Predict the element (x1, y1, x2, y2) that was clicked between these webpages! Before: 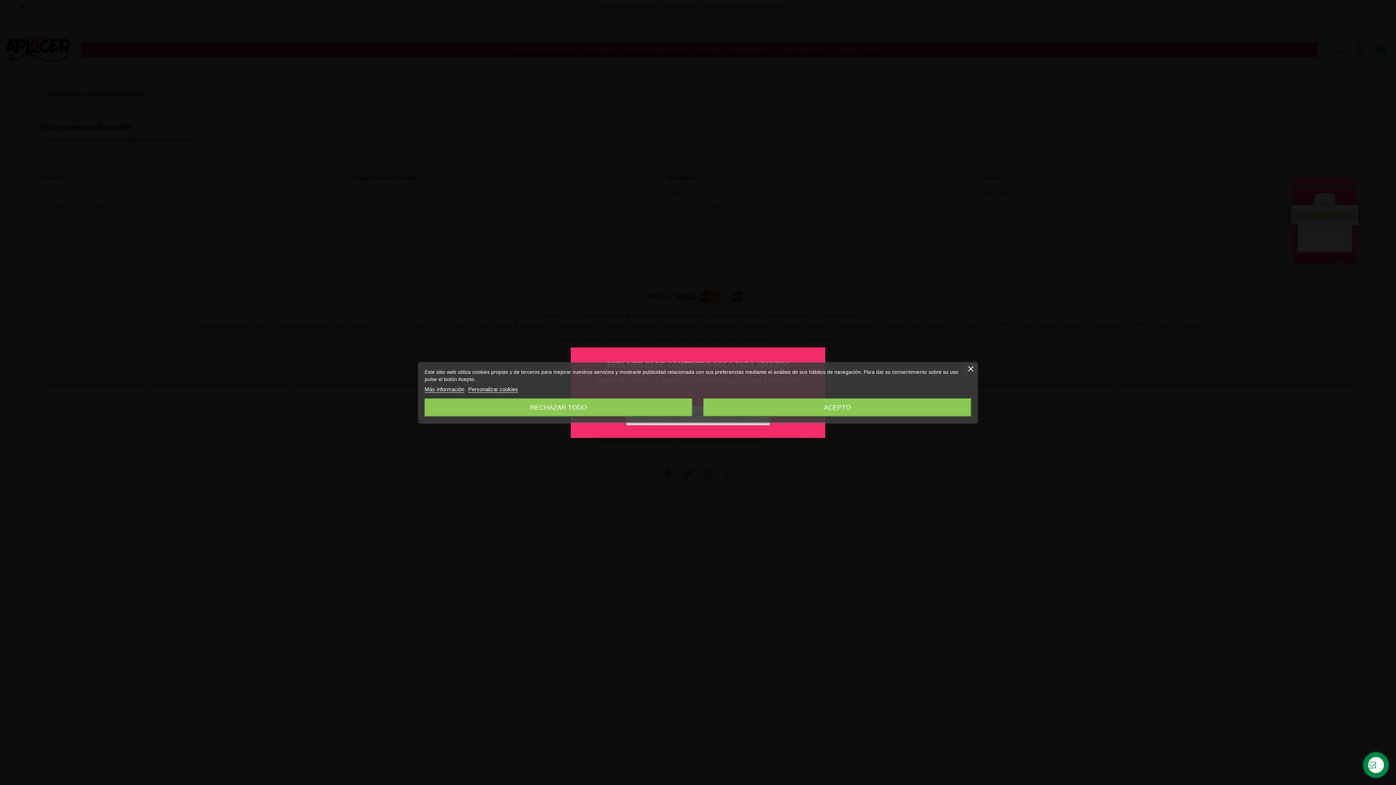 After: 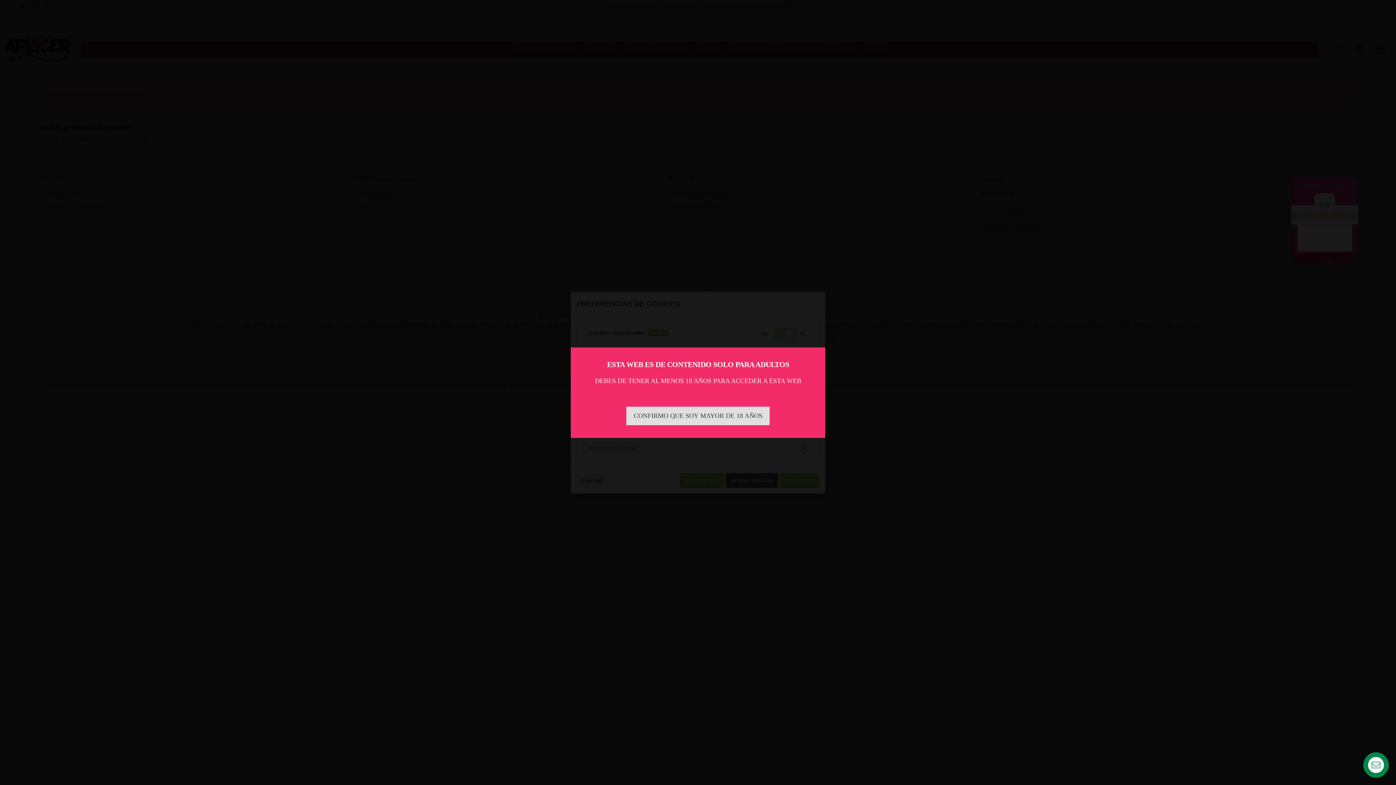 Action: bbox: (468, 386, 518, 392) label: Personalizar cookies